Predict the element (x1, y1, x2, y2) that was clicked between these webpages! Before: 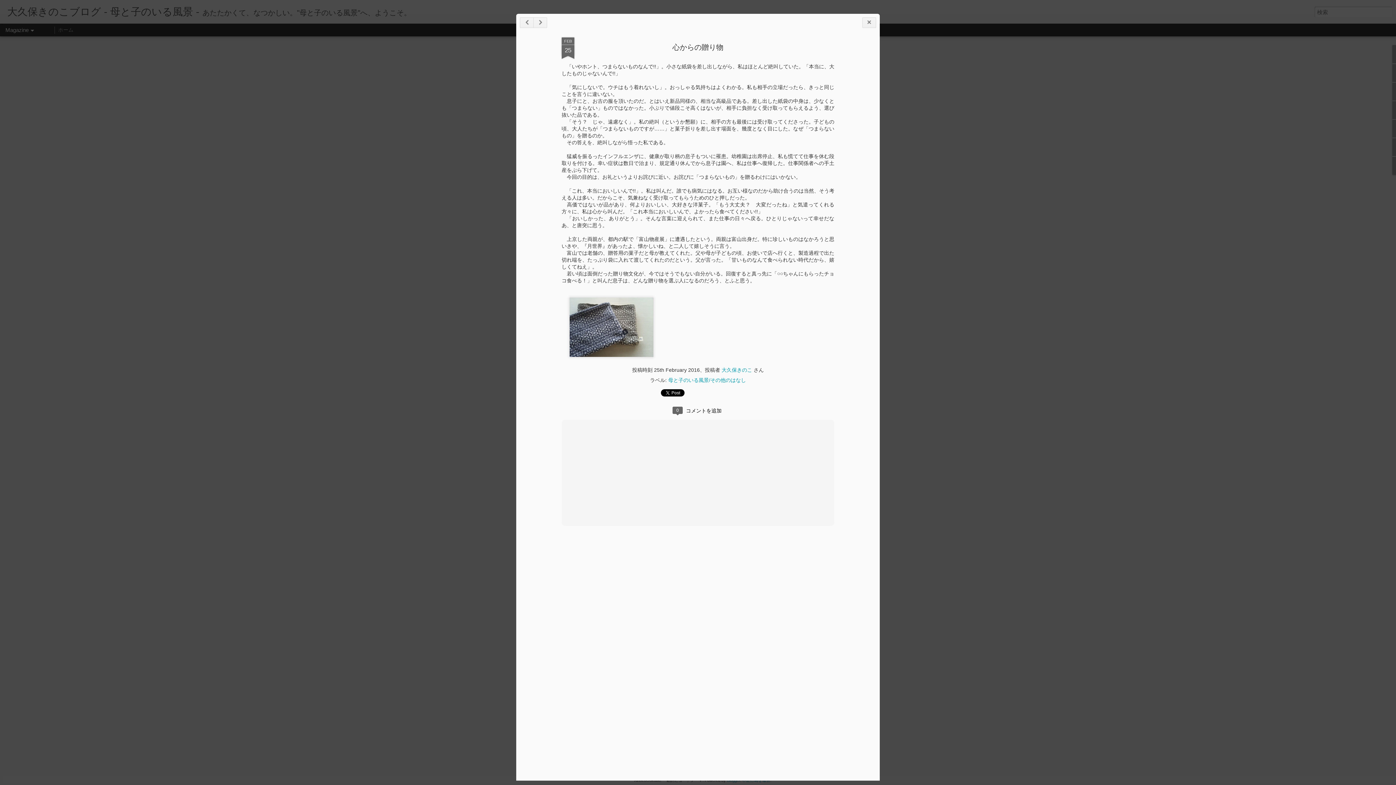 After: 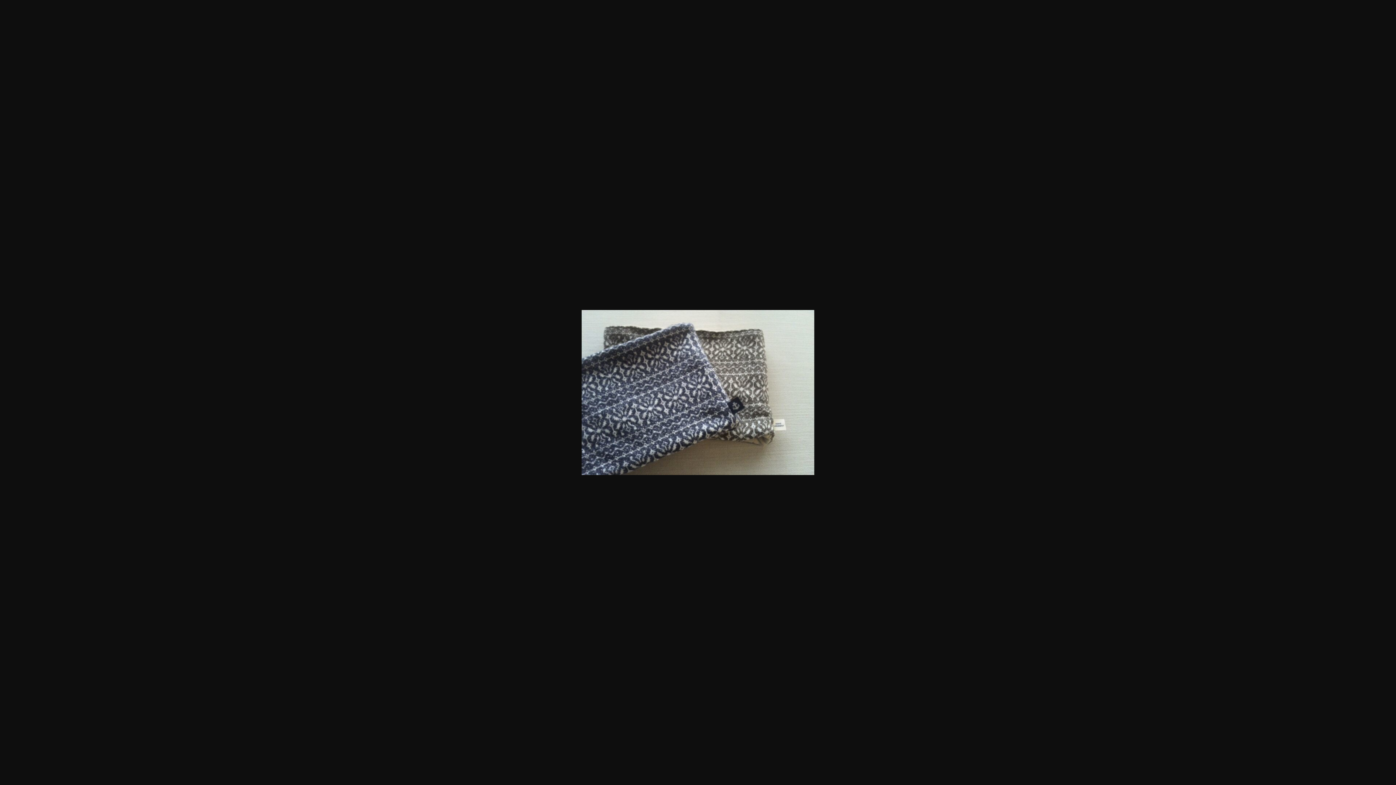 Action: bbox: (566, 291, 656, 297)